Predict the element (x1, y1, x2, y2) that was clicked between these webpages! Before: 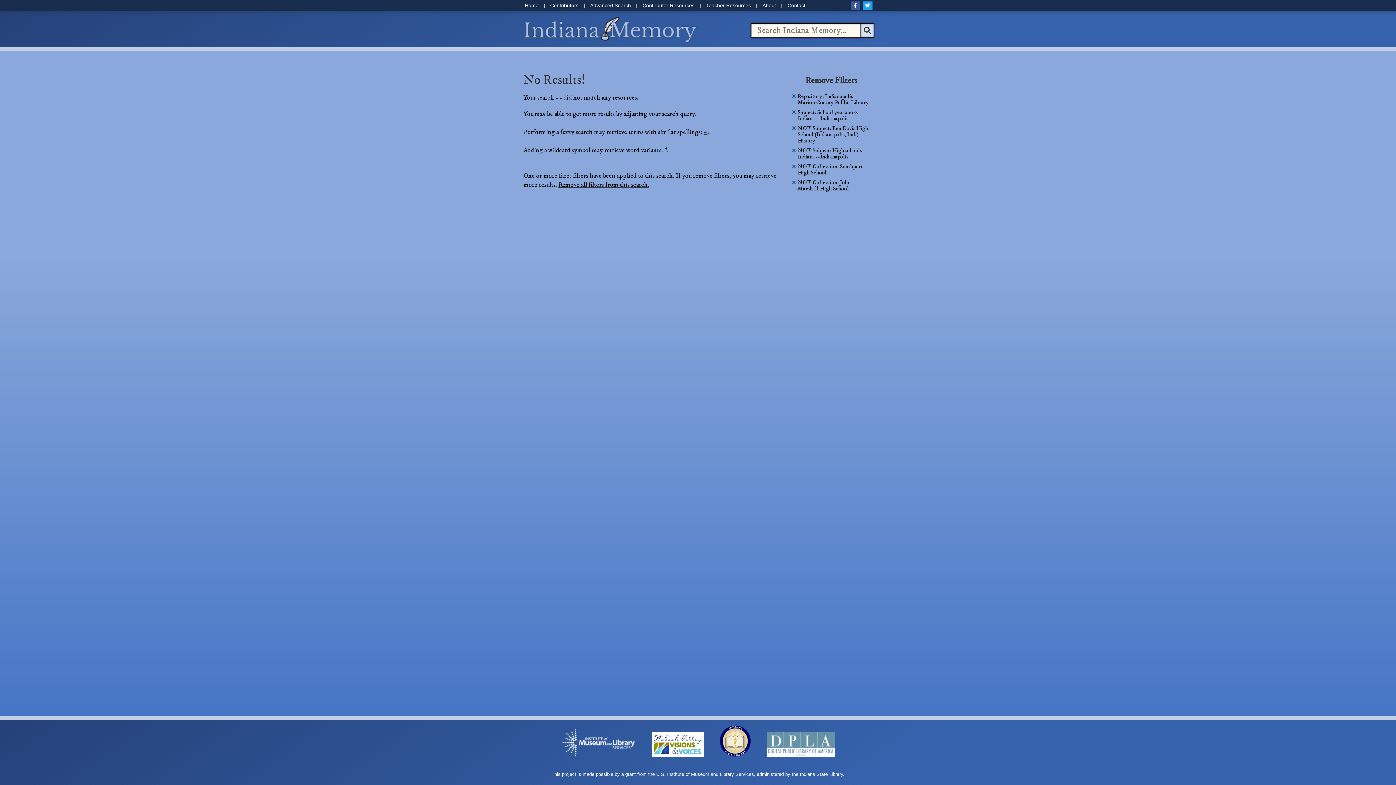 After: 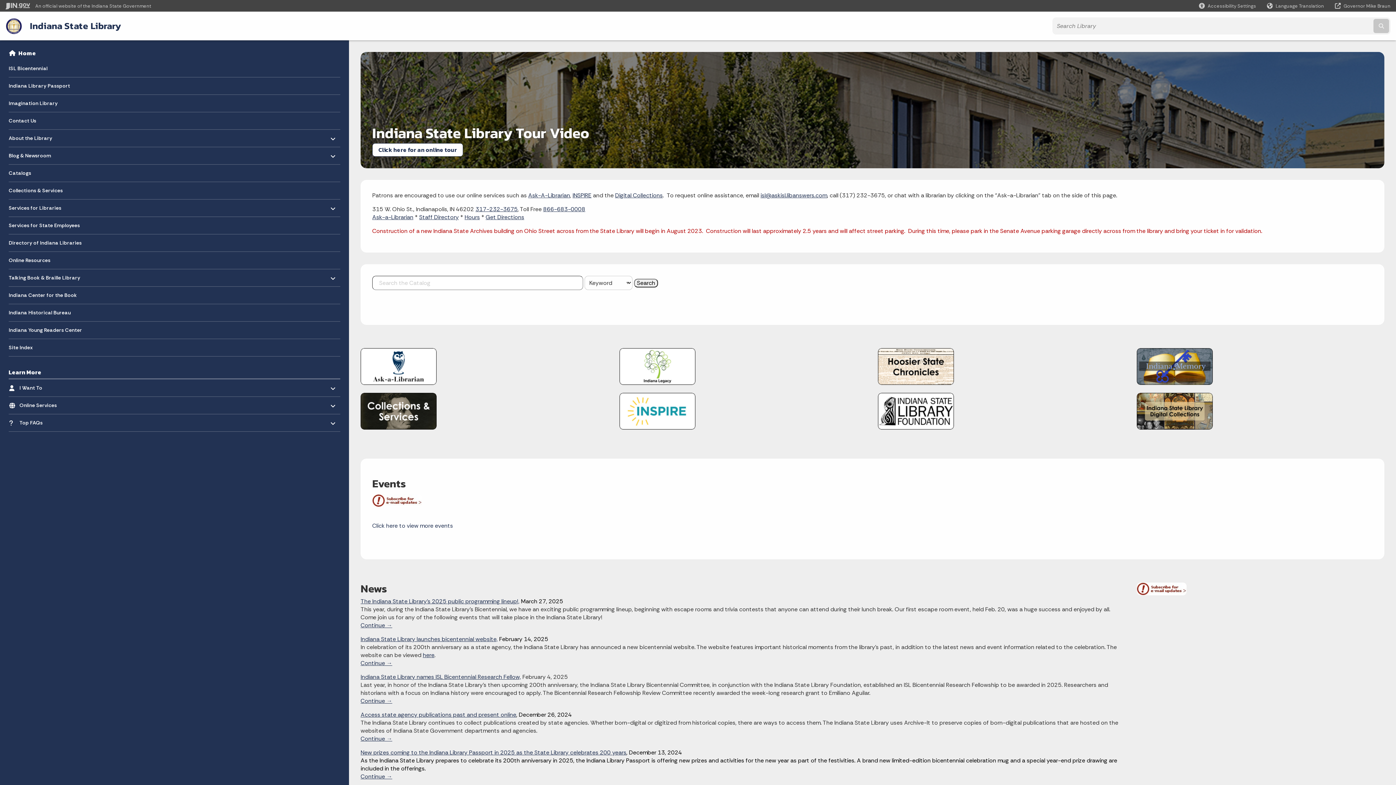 Action: label:   bbox: (712, 752, 759, 758)